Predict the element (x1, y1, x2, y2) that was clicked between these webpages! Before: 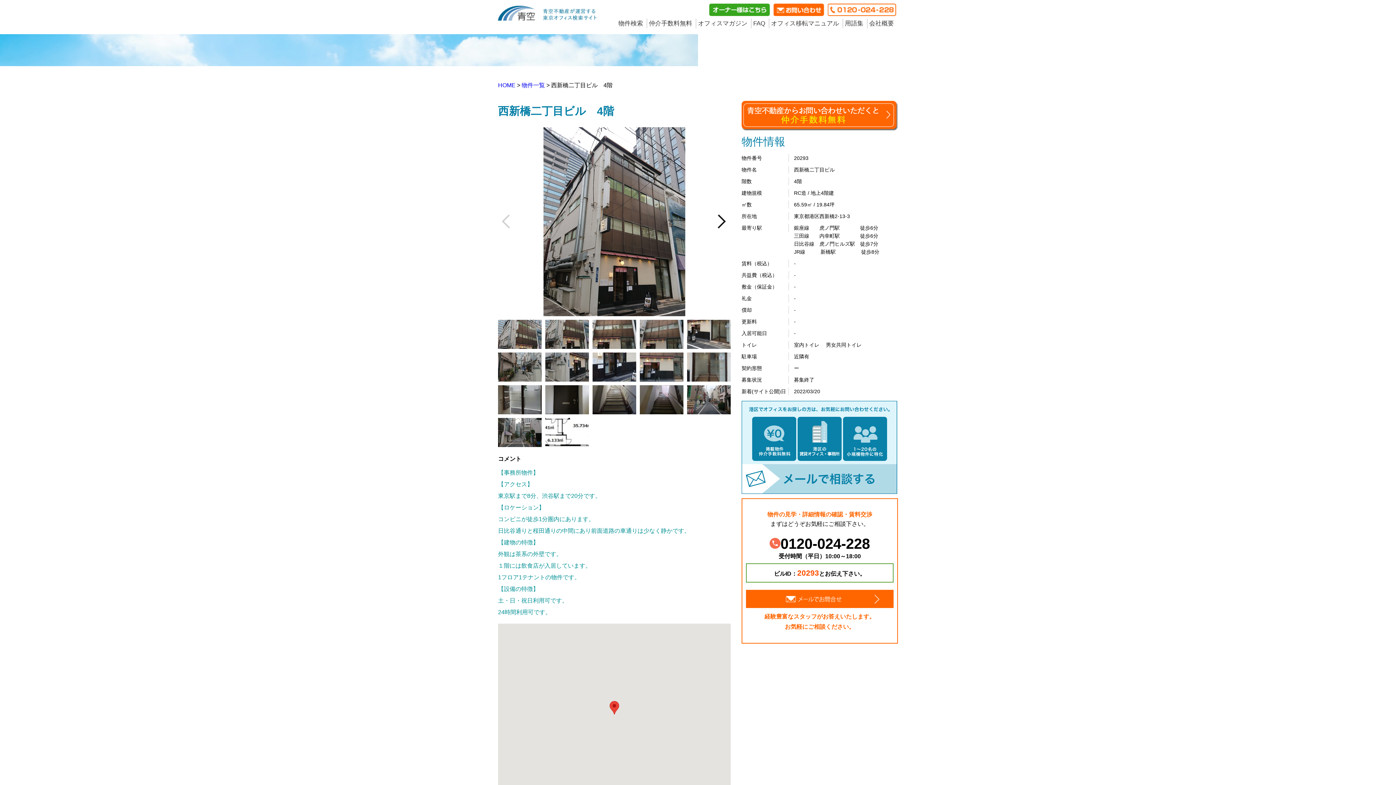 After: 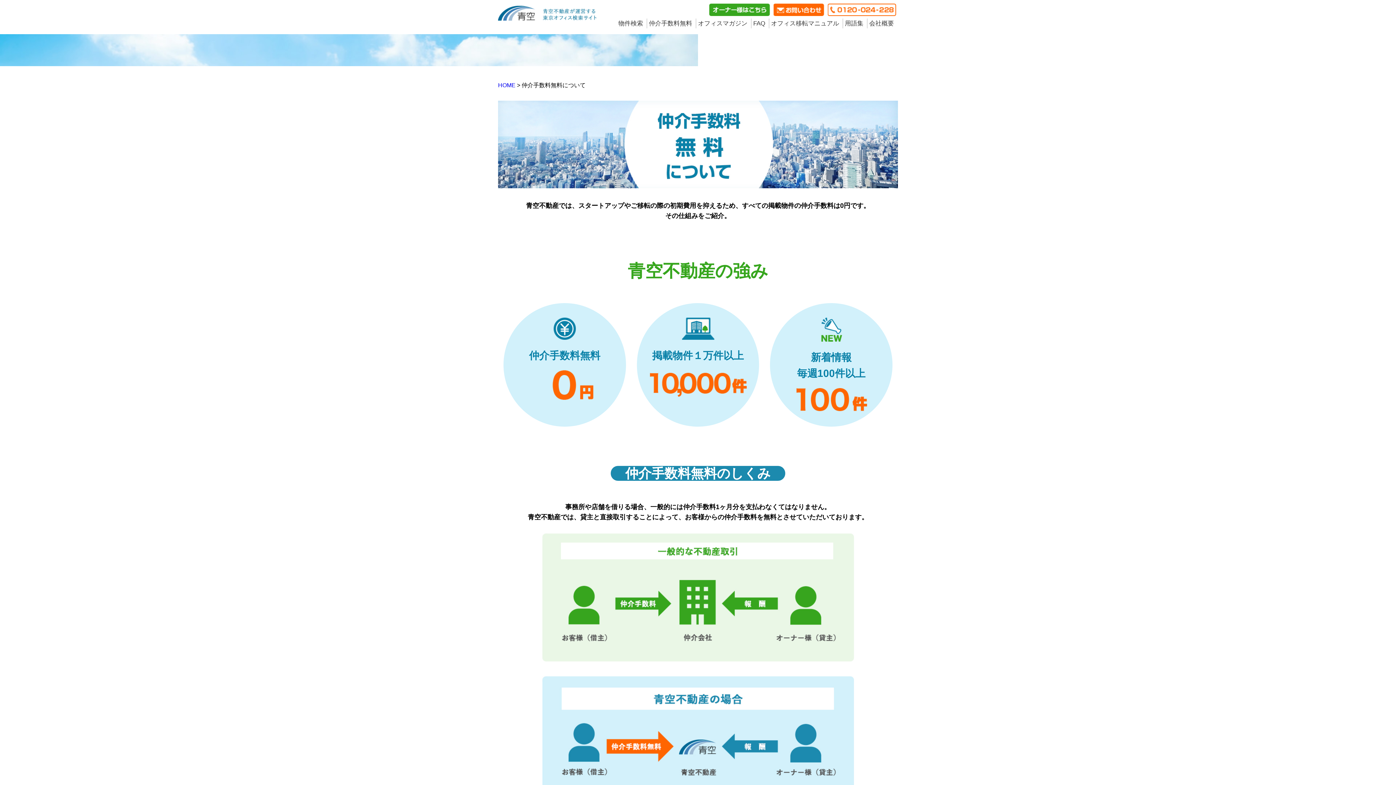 Action: label: 仲介手数料無料 bbox: (649, 18, 692, 28)